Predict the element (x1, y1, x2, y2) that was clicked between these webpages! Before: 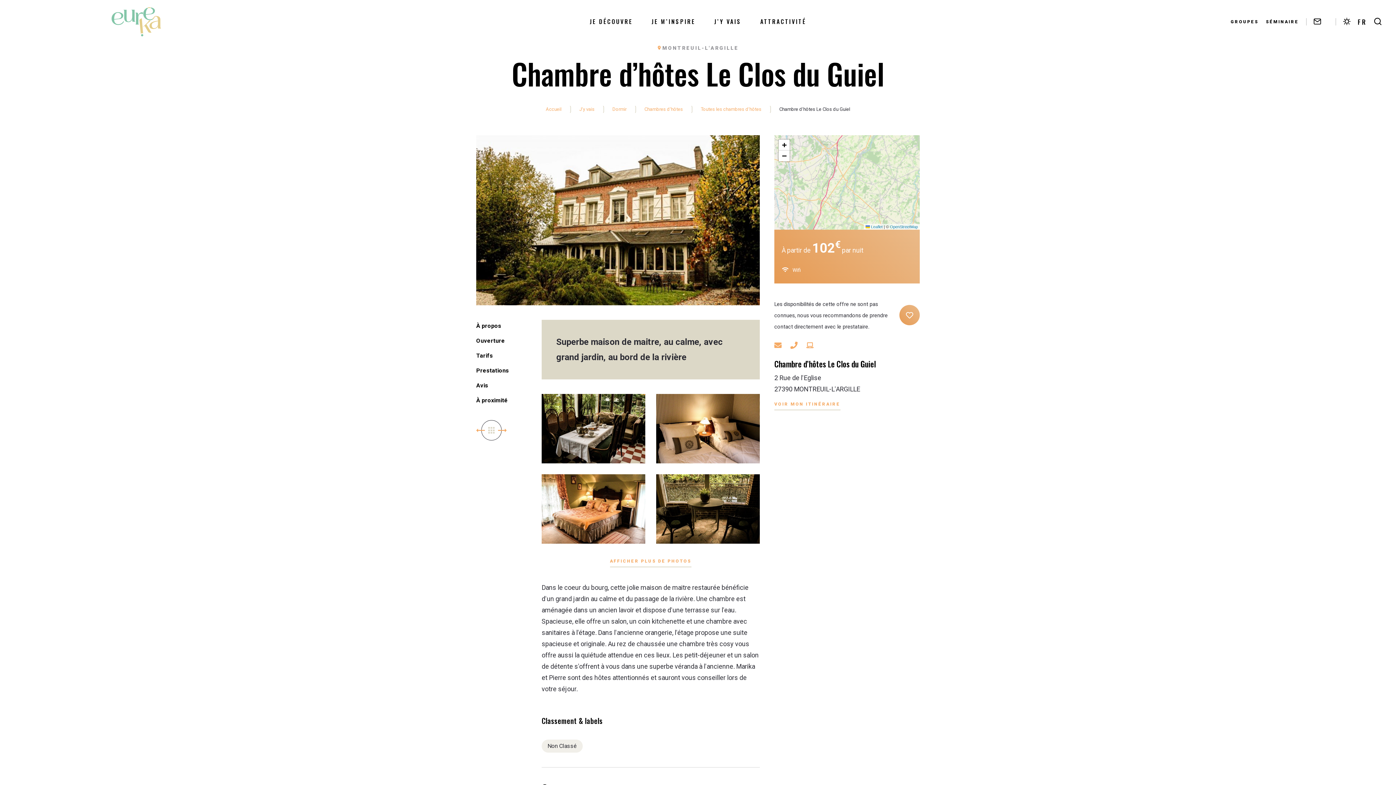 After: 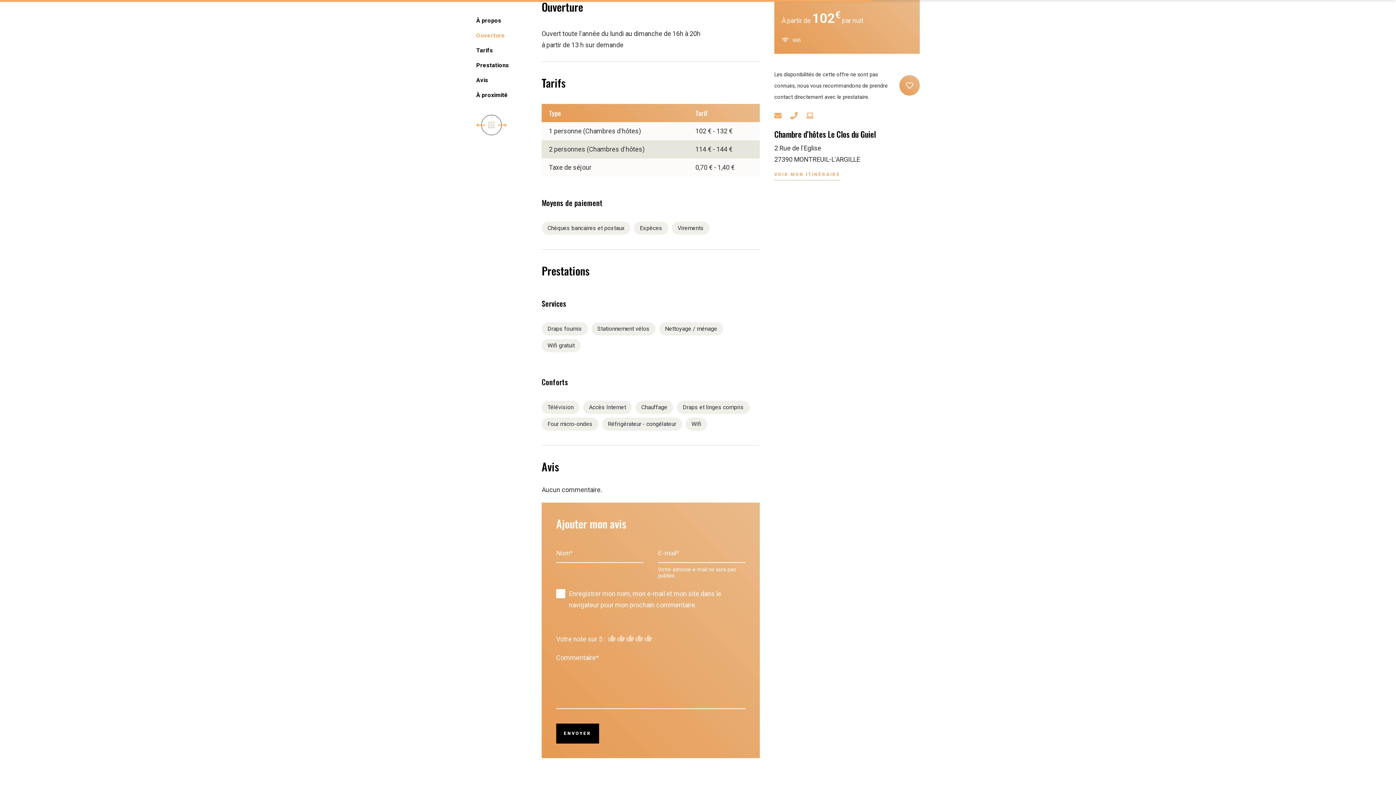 Action: bbox: (476, 337, 505, 344) label: Ouverture